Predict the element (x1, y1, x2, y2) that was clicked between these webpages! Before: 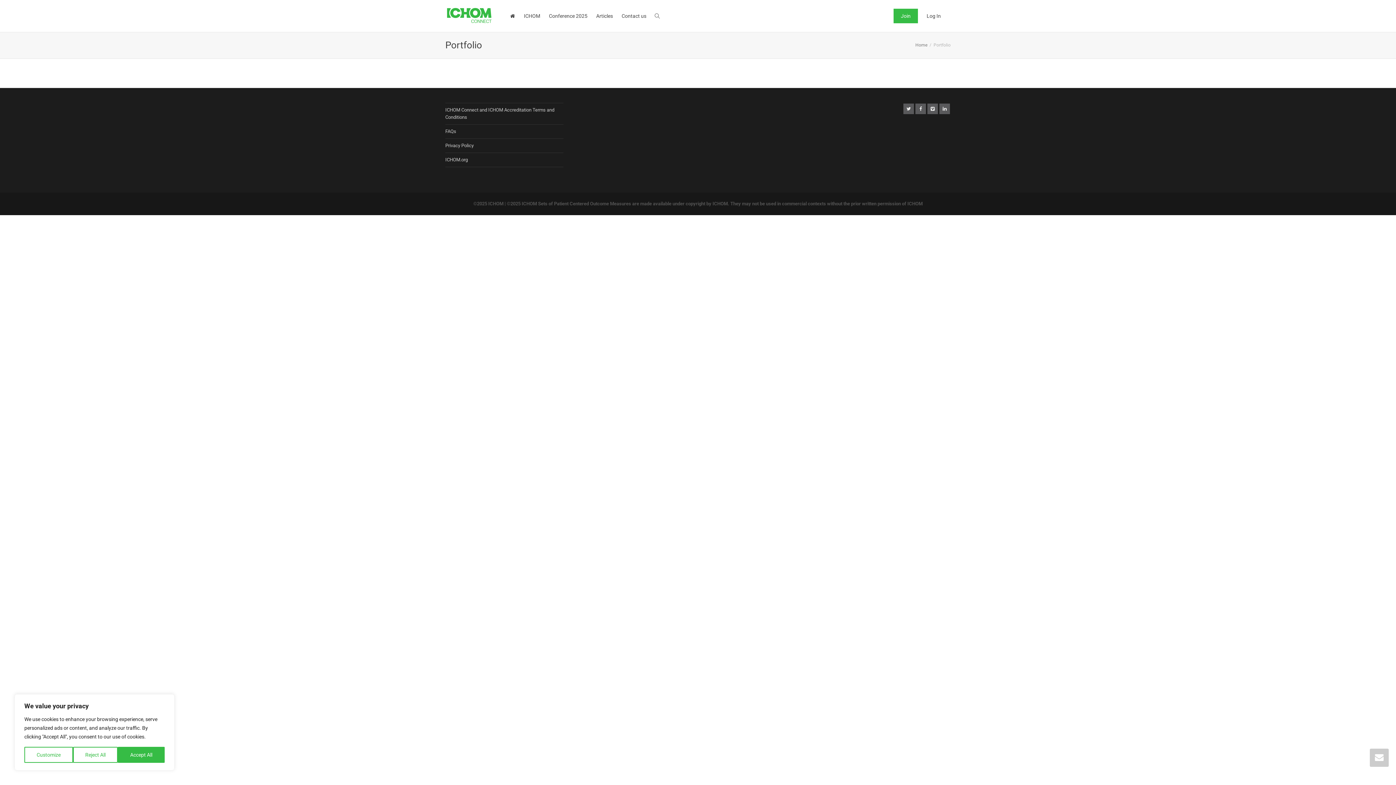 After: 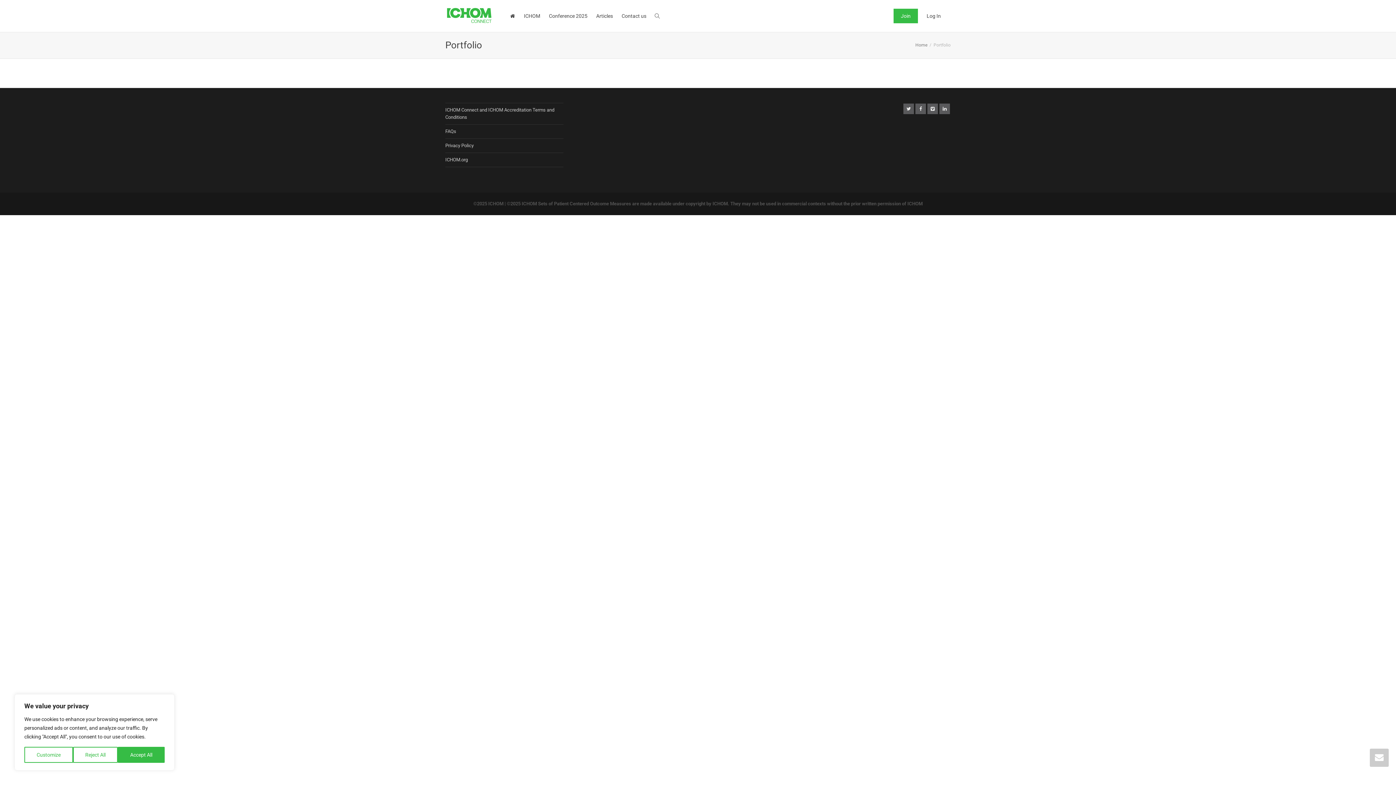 Action: bbox: (914, 102, 926, 114)